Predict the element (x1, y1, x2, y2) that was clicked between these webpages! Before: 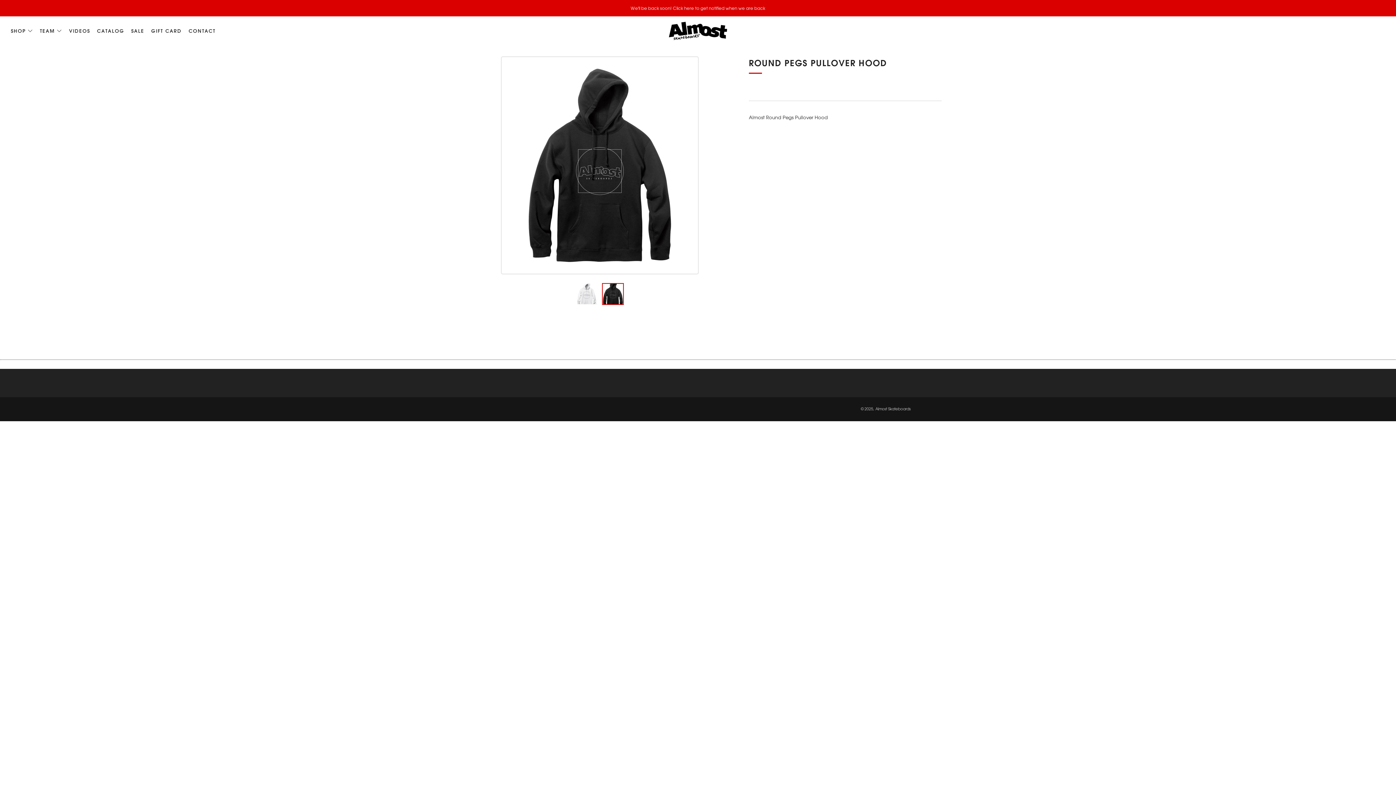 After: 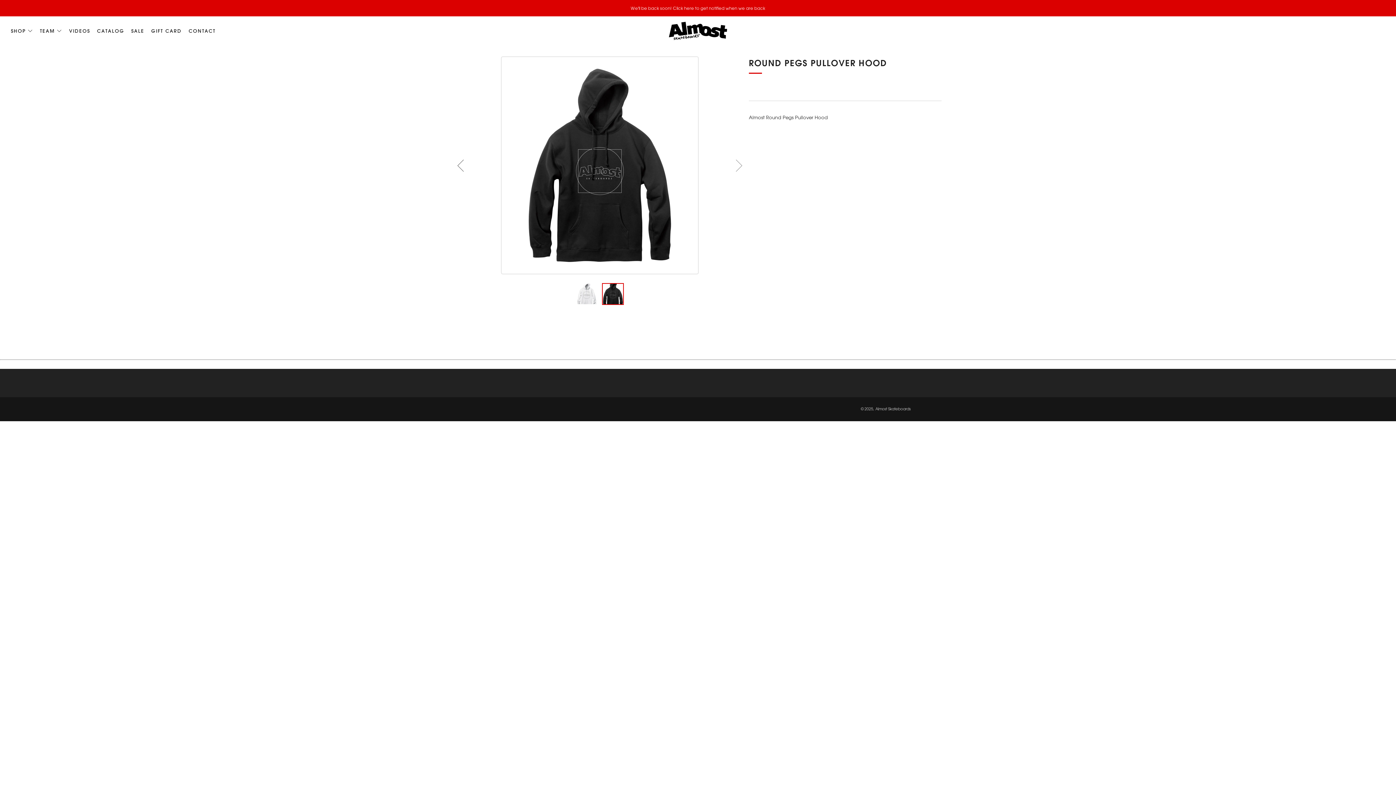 Action: label: 2 of 2 bbox: (602, 283, 624, 305)